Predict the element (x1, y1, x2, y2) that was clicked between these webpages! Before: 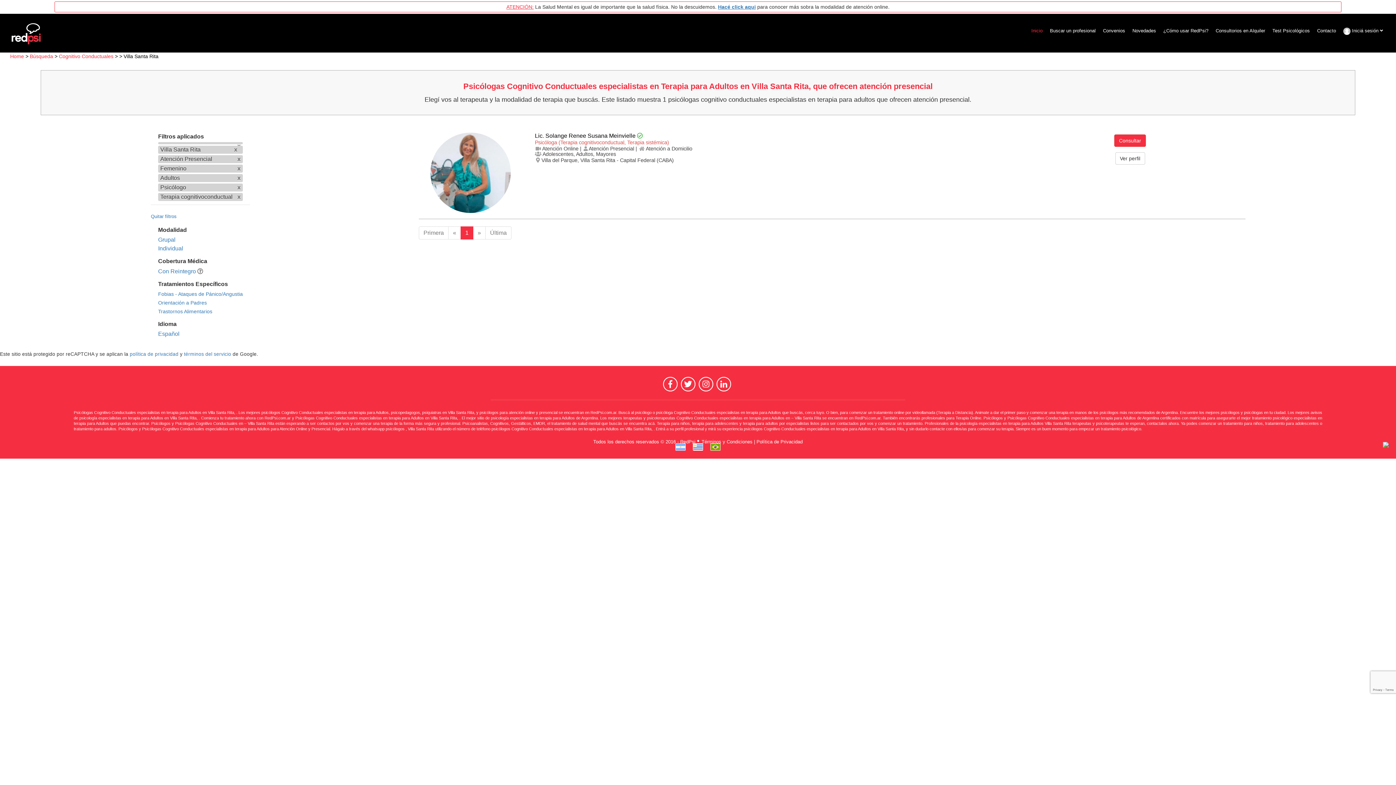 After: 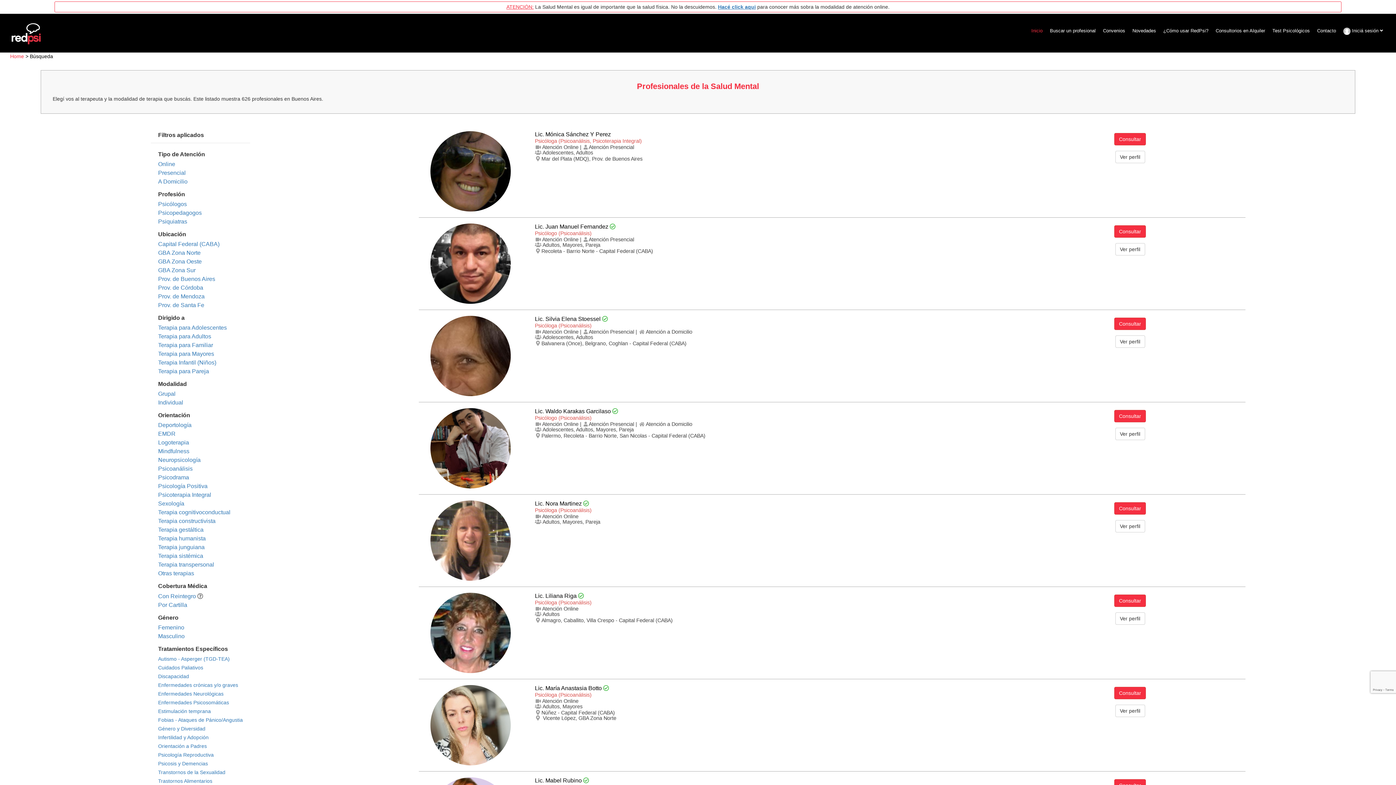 Action: bbox: (29, 53, 53, 59) label: Búsqueda